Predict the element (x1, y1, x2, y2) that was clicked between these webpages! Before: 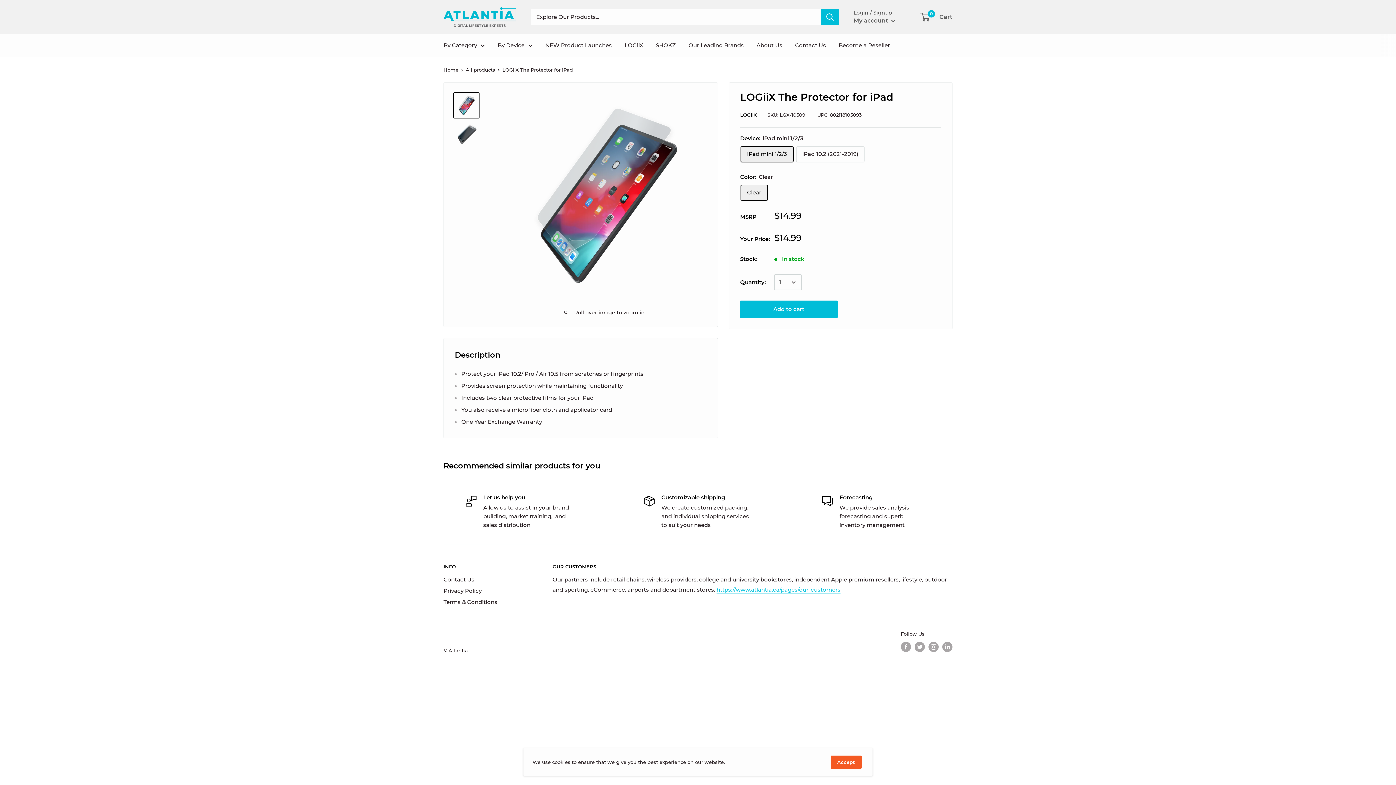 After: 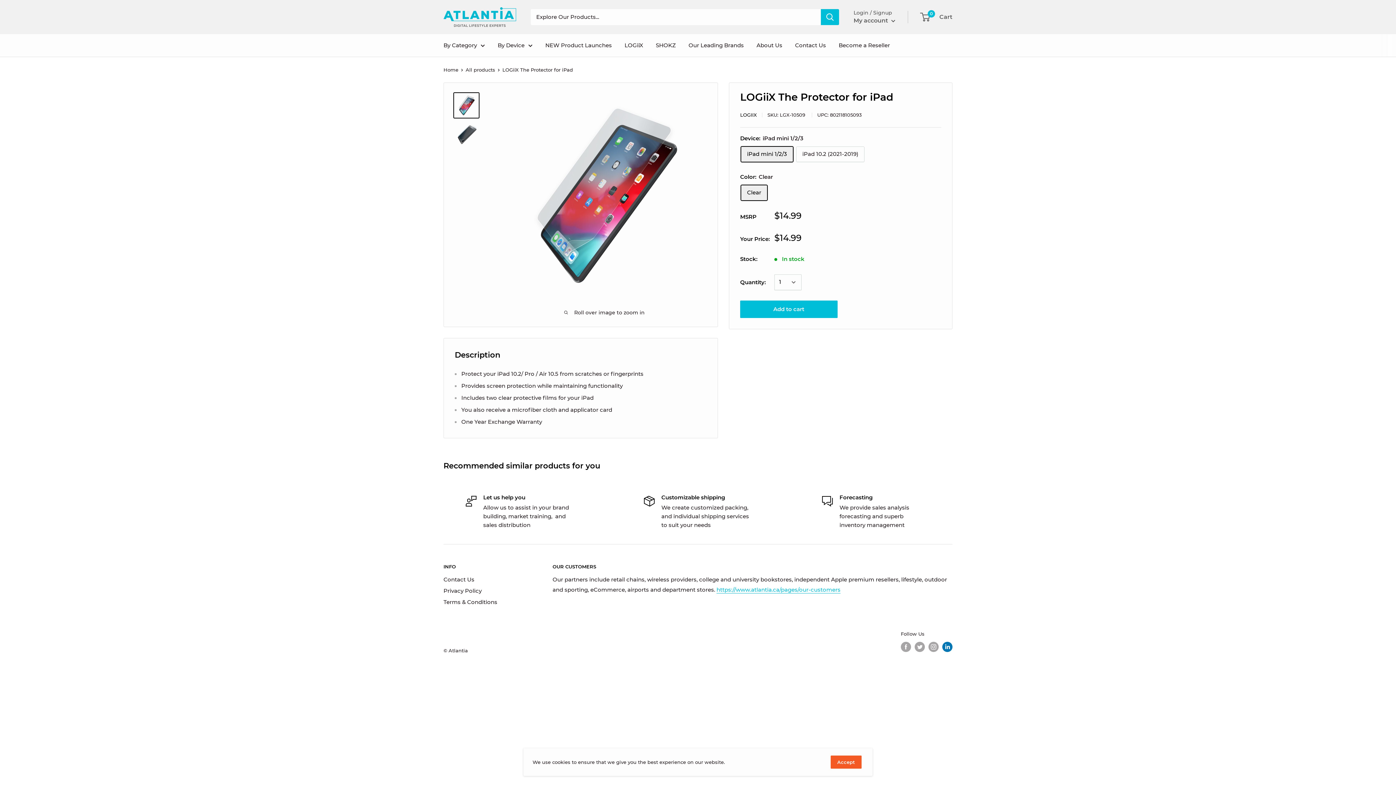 Action: label: Follow us on LinkedIn bbox: (942, 642, 952, 652)